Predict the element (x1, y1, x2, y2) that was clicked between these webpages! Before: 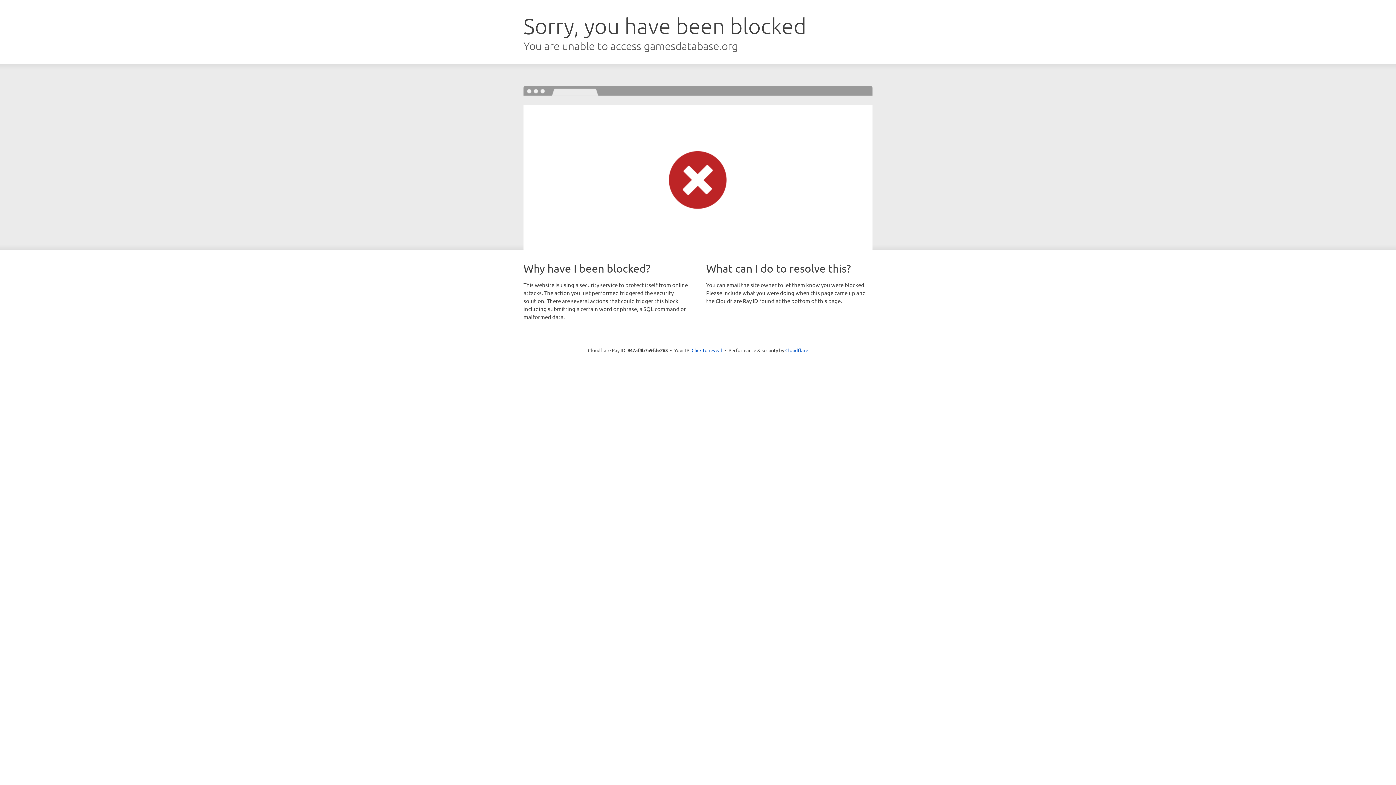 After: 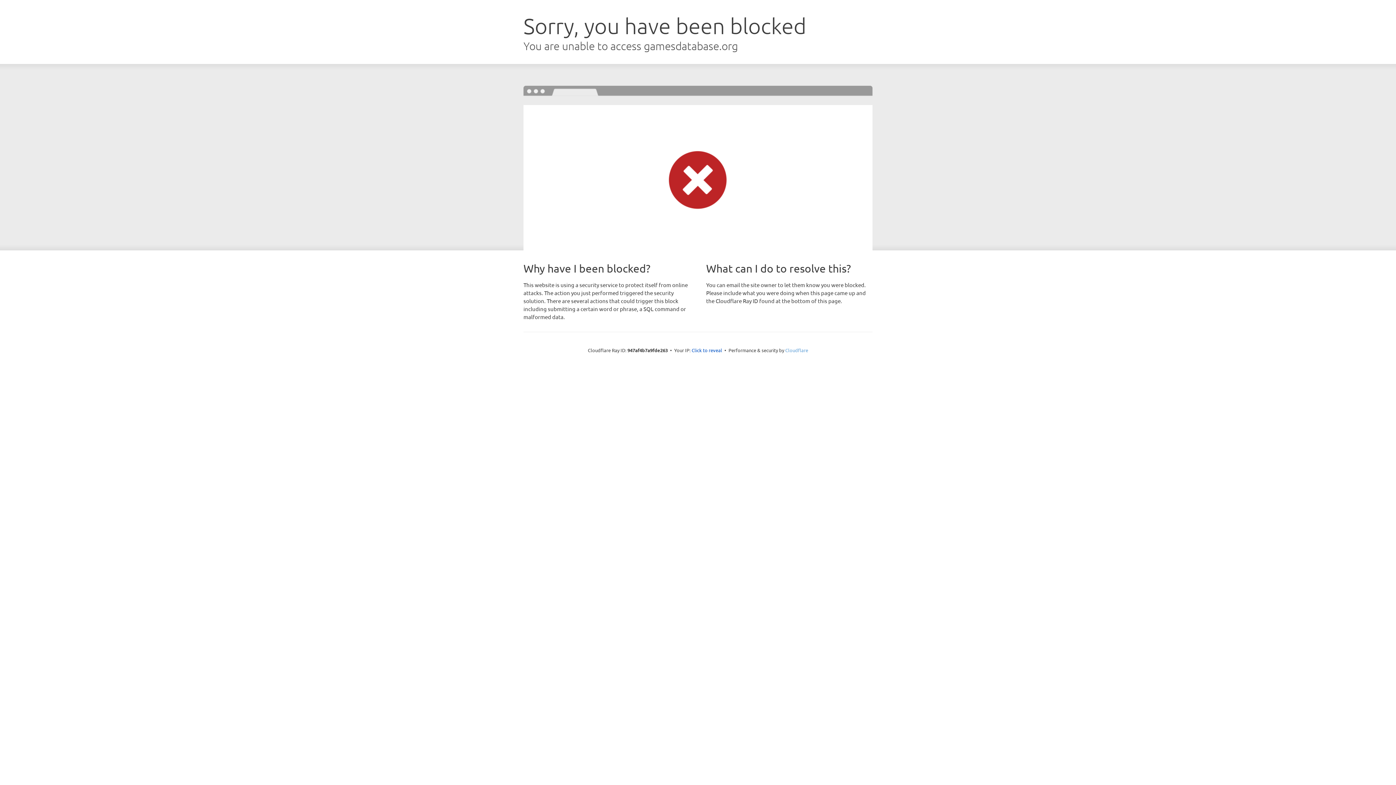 Action: bbox: (785, 347, 808, 353) label: Cloudflare